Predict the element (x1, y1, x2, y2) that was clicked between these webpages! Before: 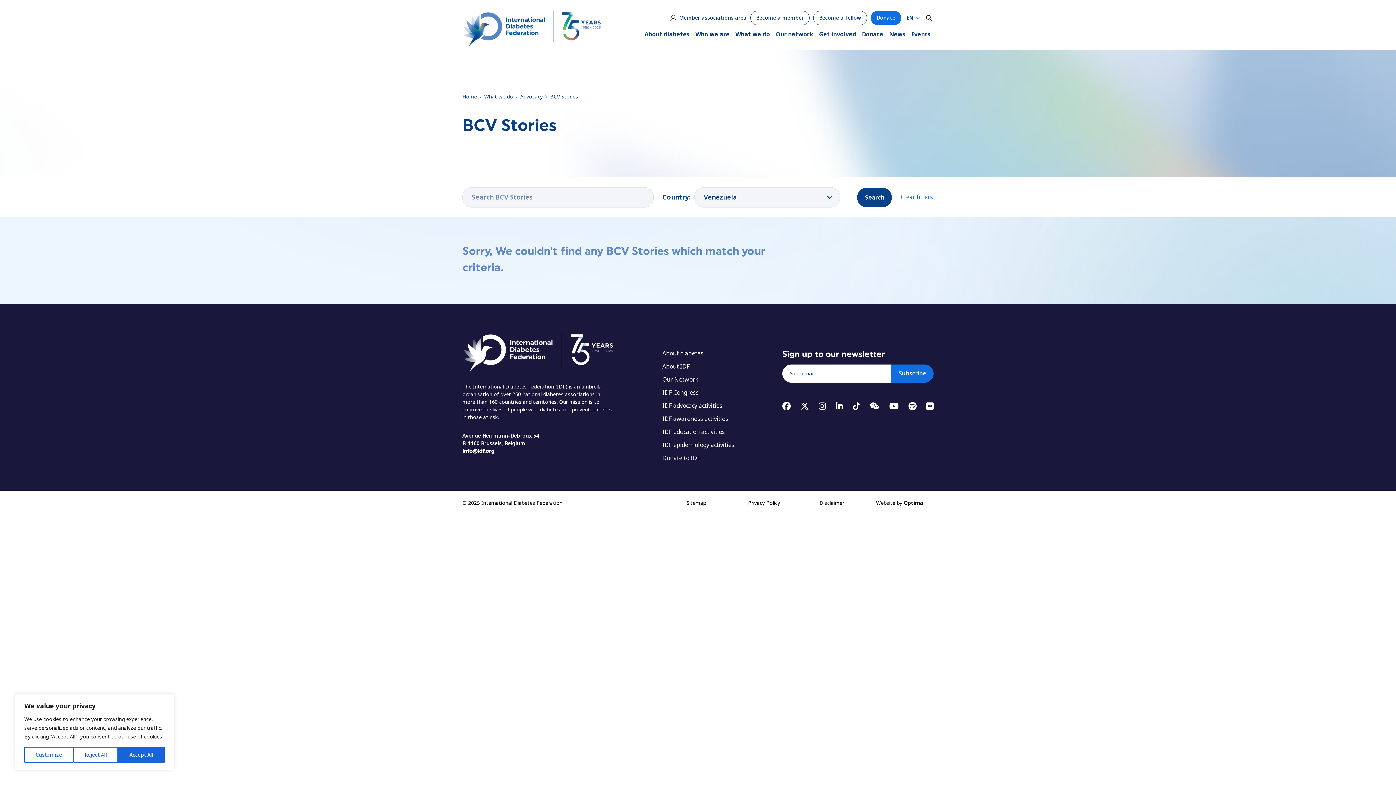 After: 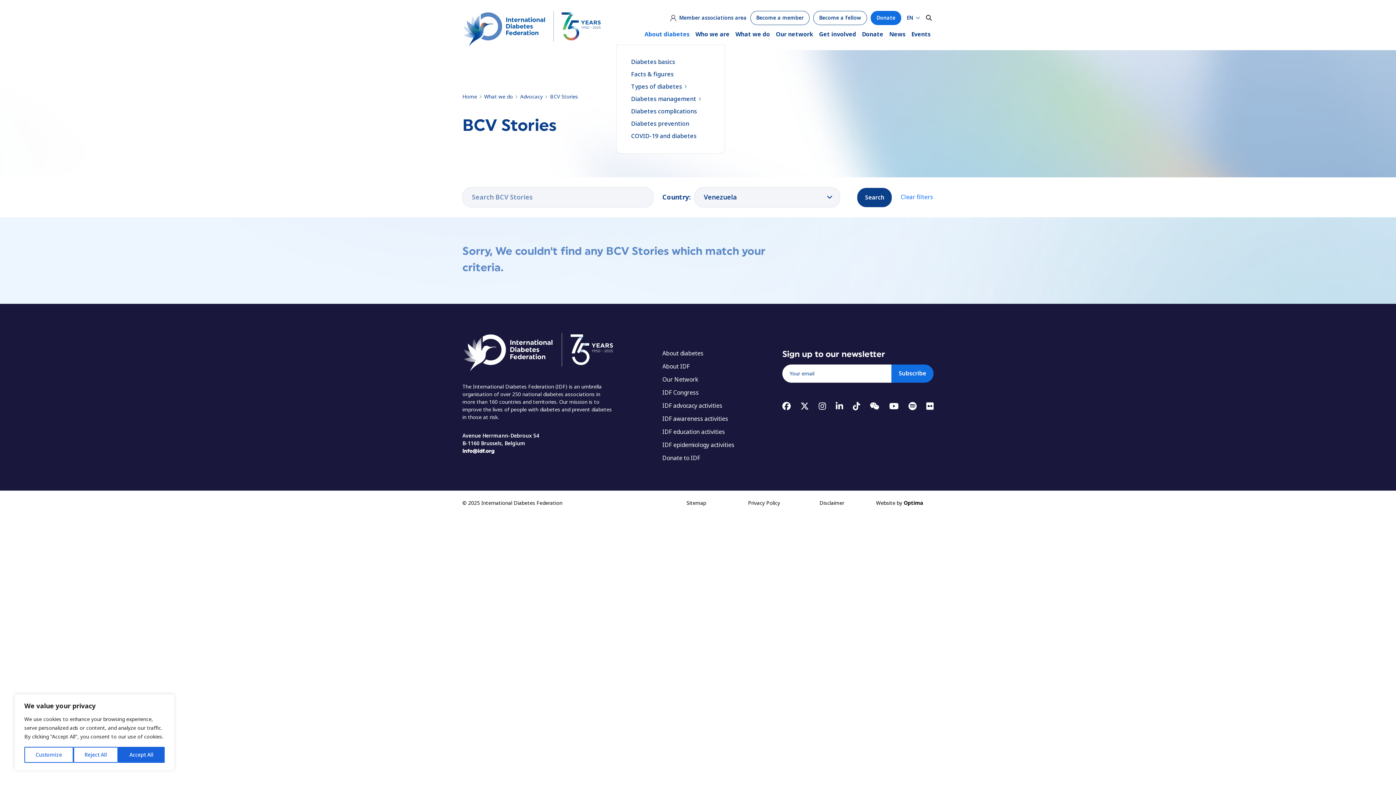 Action: bbox: (641, 27, 692, 41) label: About diabetes